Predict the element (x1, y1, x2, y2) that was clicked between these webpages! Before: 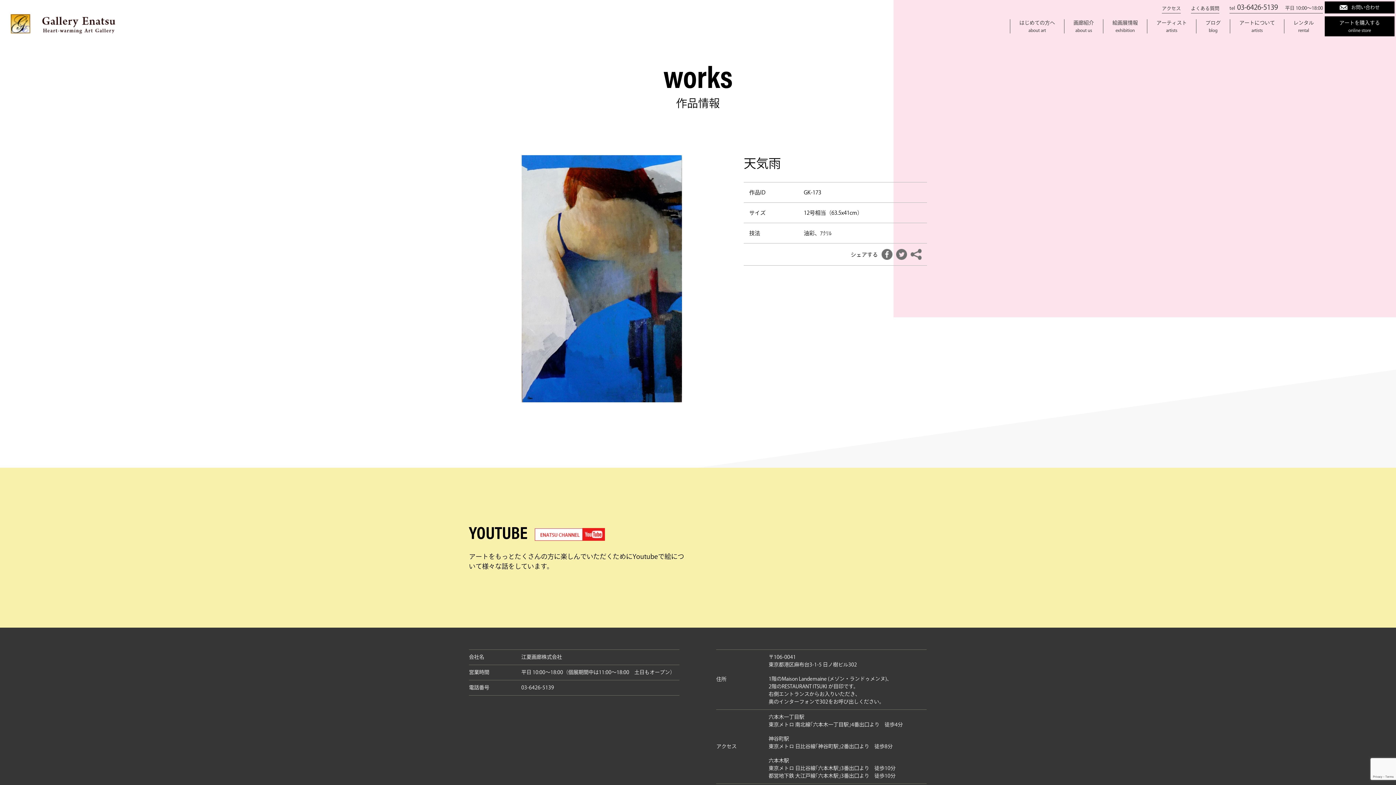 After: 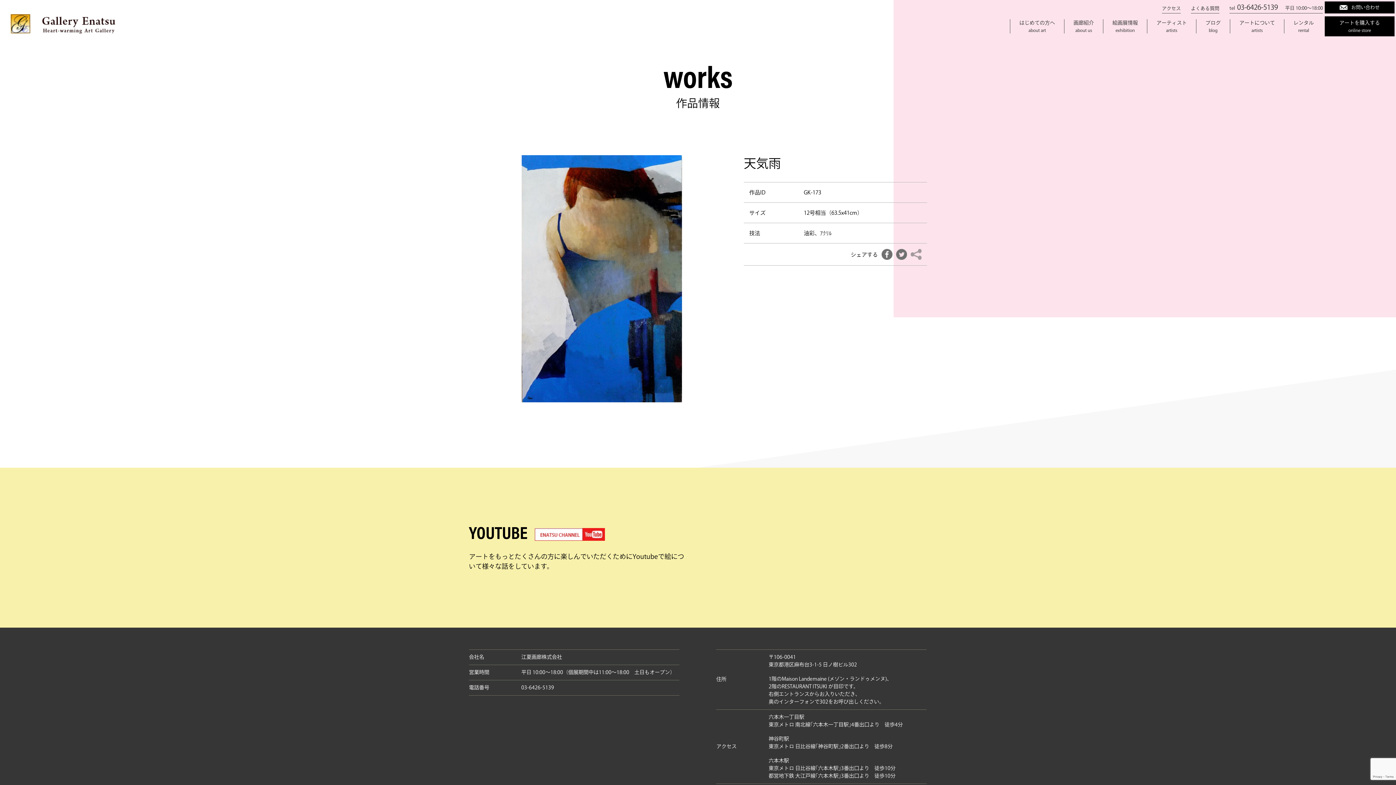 Action: bbox: (910, 249, 921, 260)